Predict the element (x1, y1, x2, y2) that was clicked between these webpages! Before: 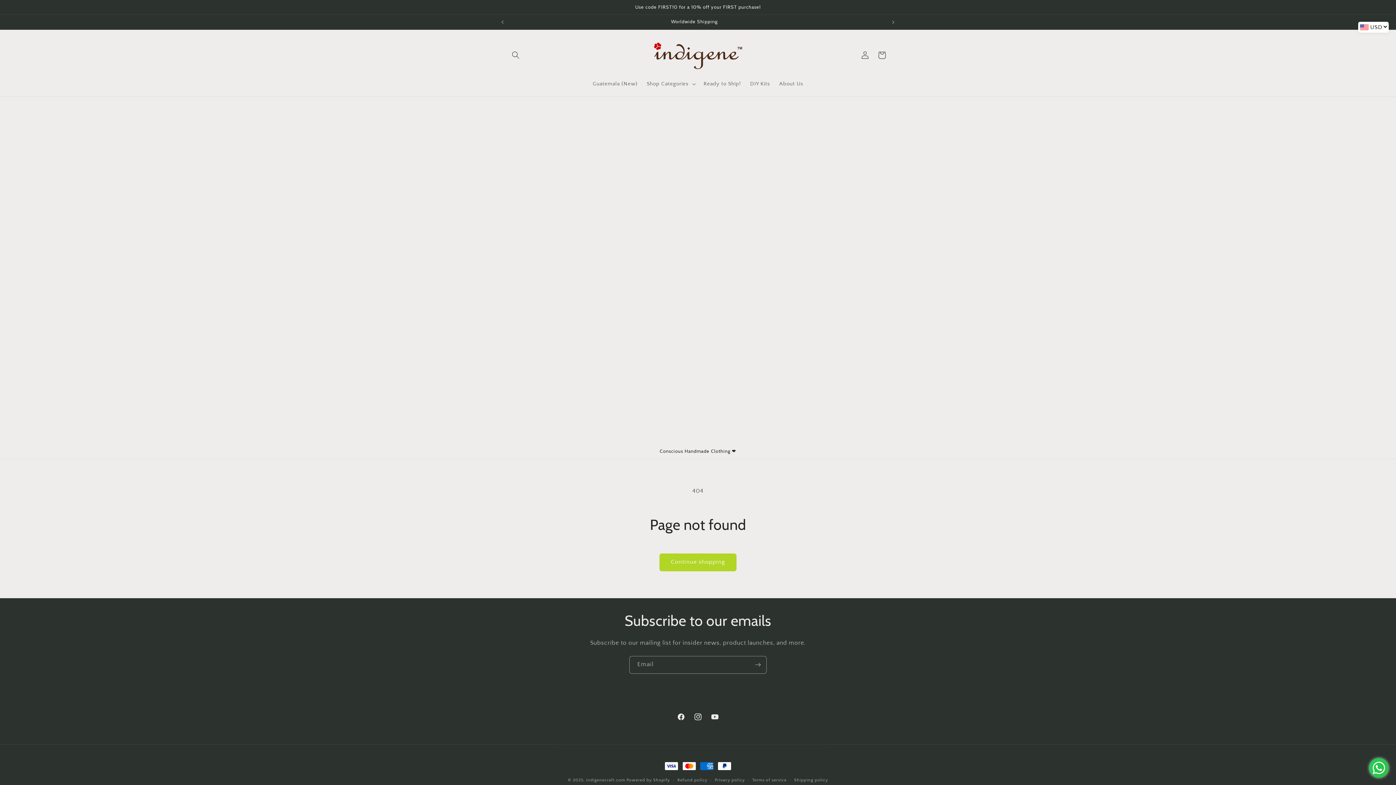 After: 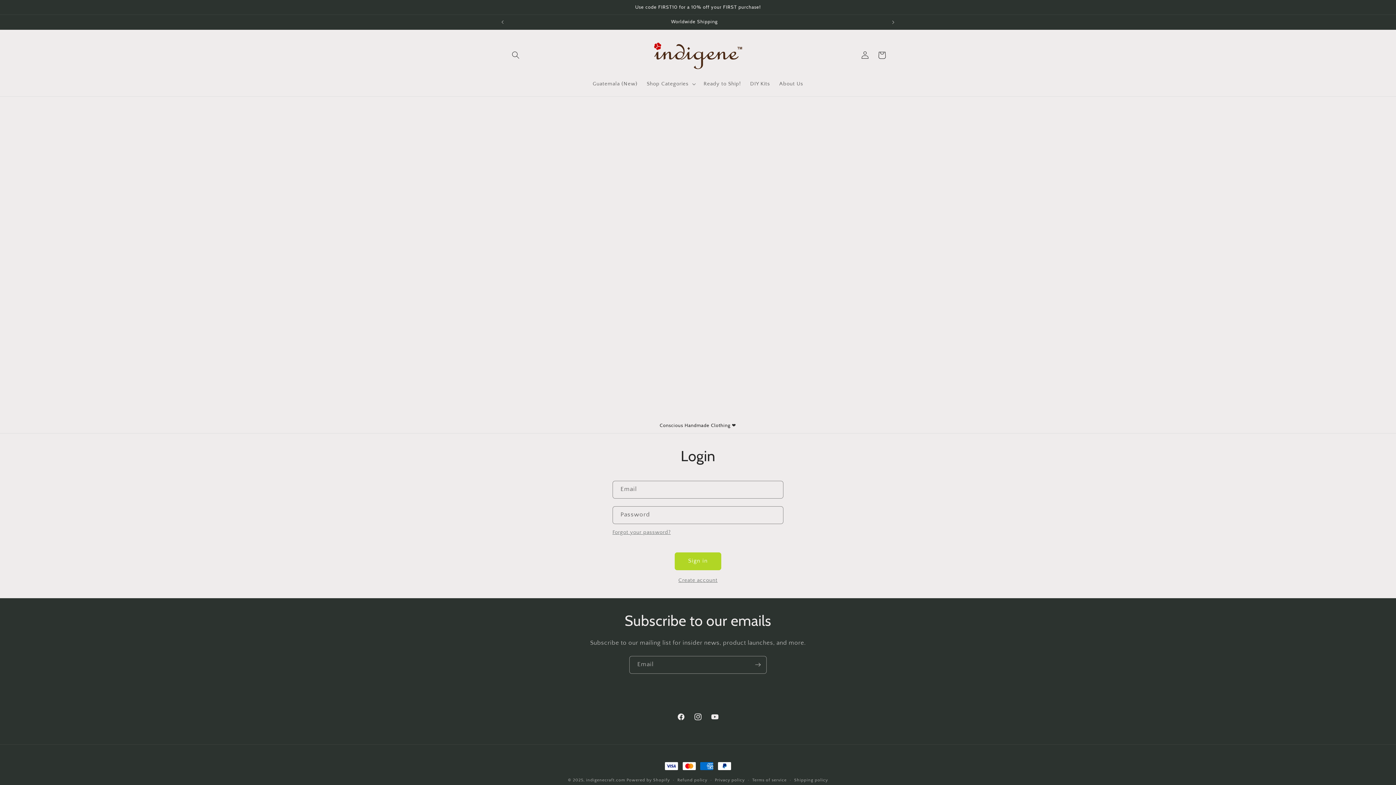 Action: bbox: (857, 46, 873, 63) label: Log in